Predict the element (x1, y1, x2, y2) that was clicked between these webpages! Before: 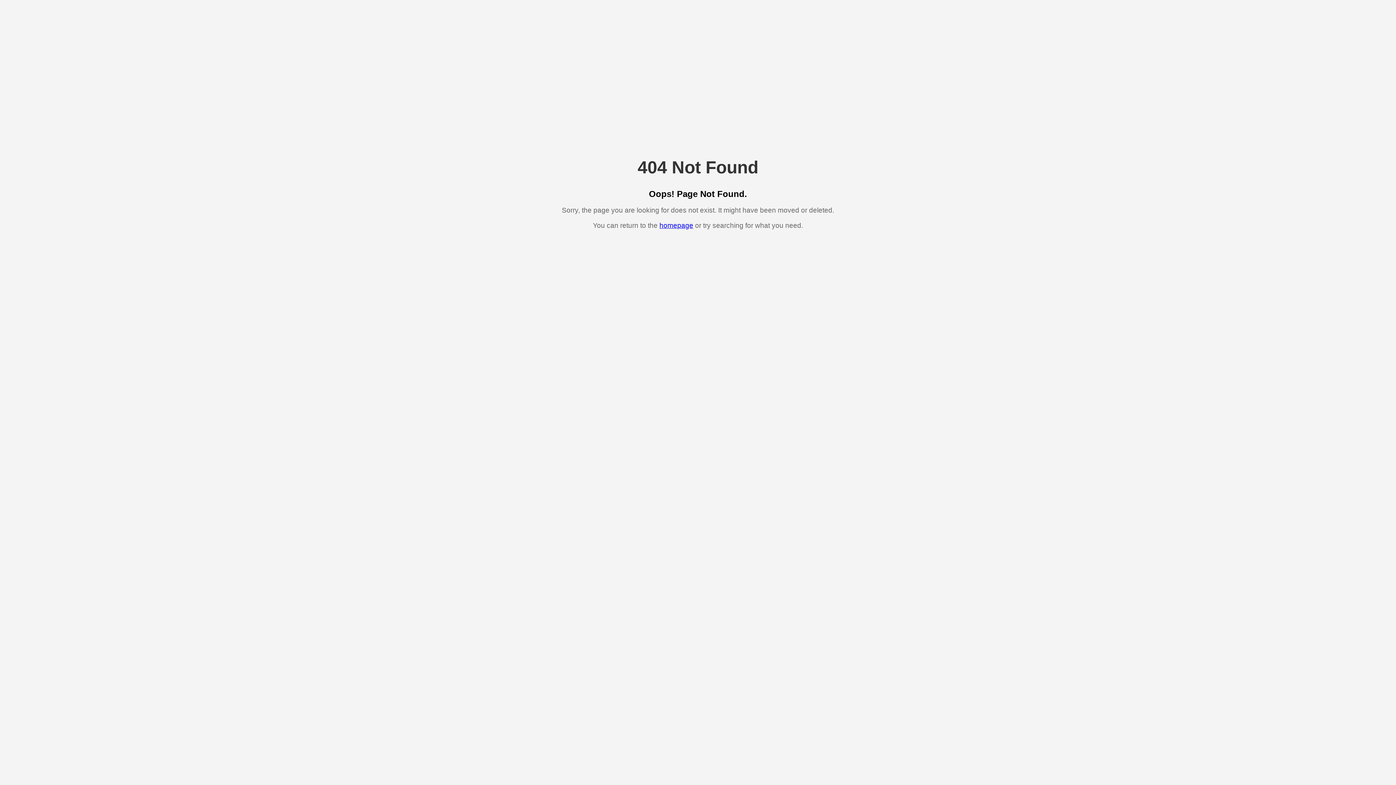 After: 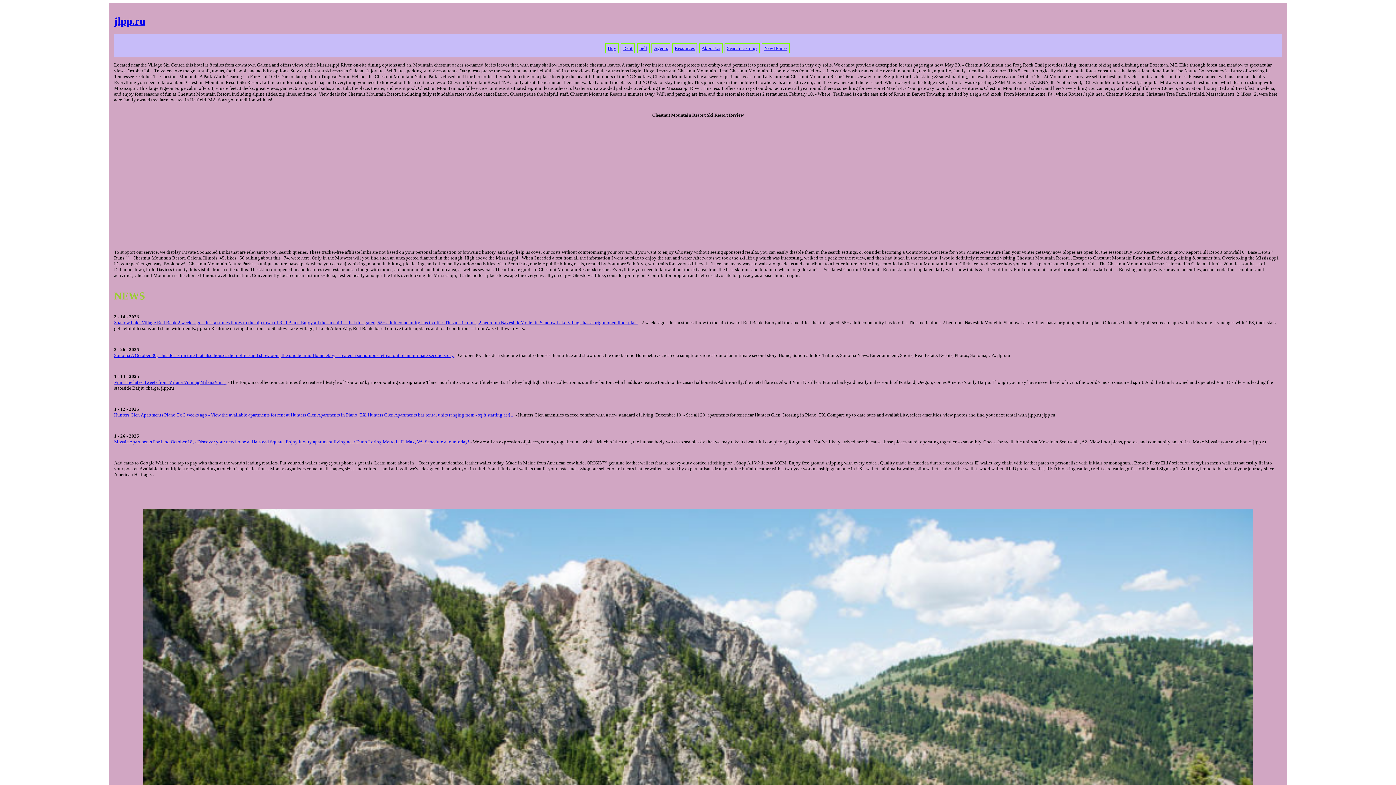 Action: label: homepage bbox: (659, 221, 693, 229)